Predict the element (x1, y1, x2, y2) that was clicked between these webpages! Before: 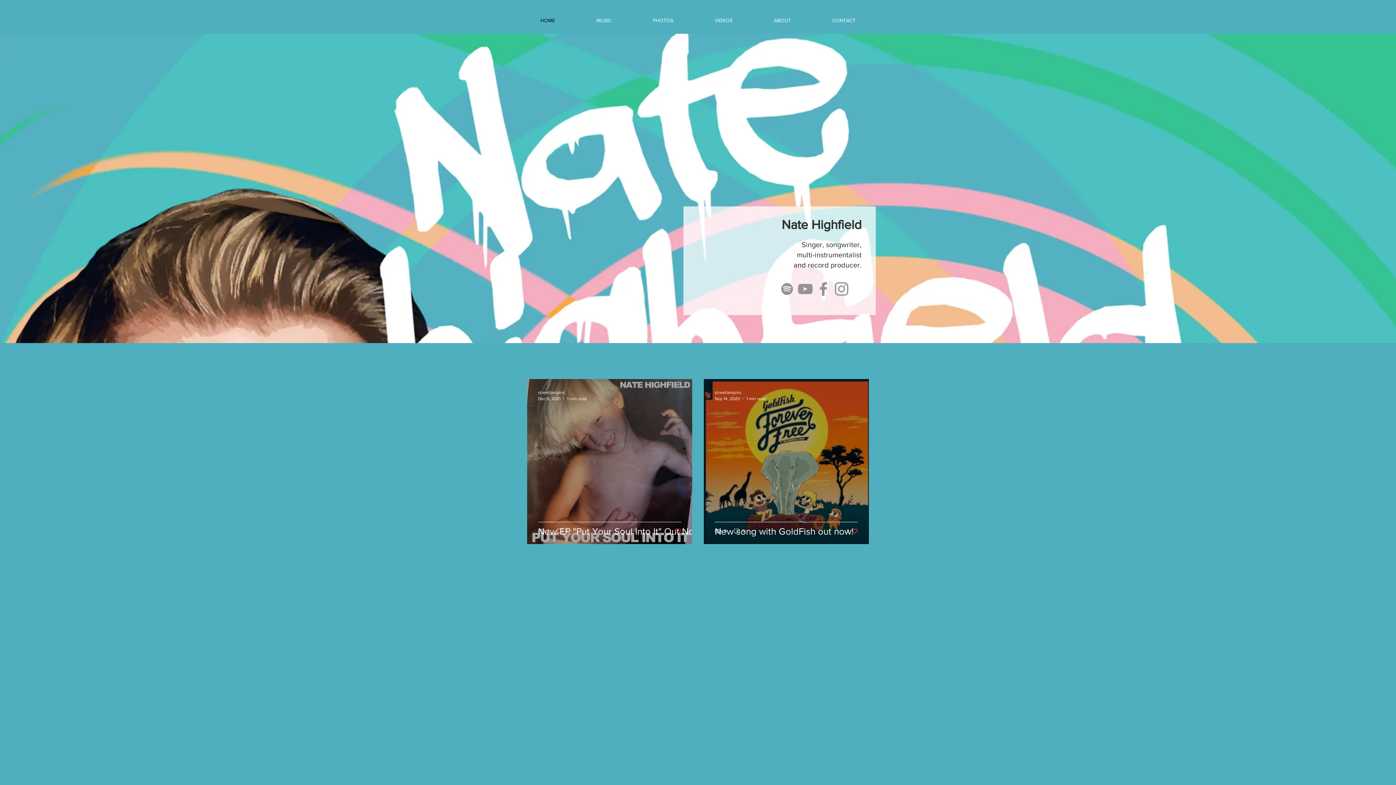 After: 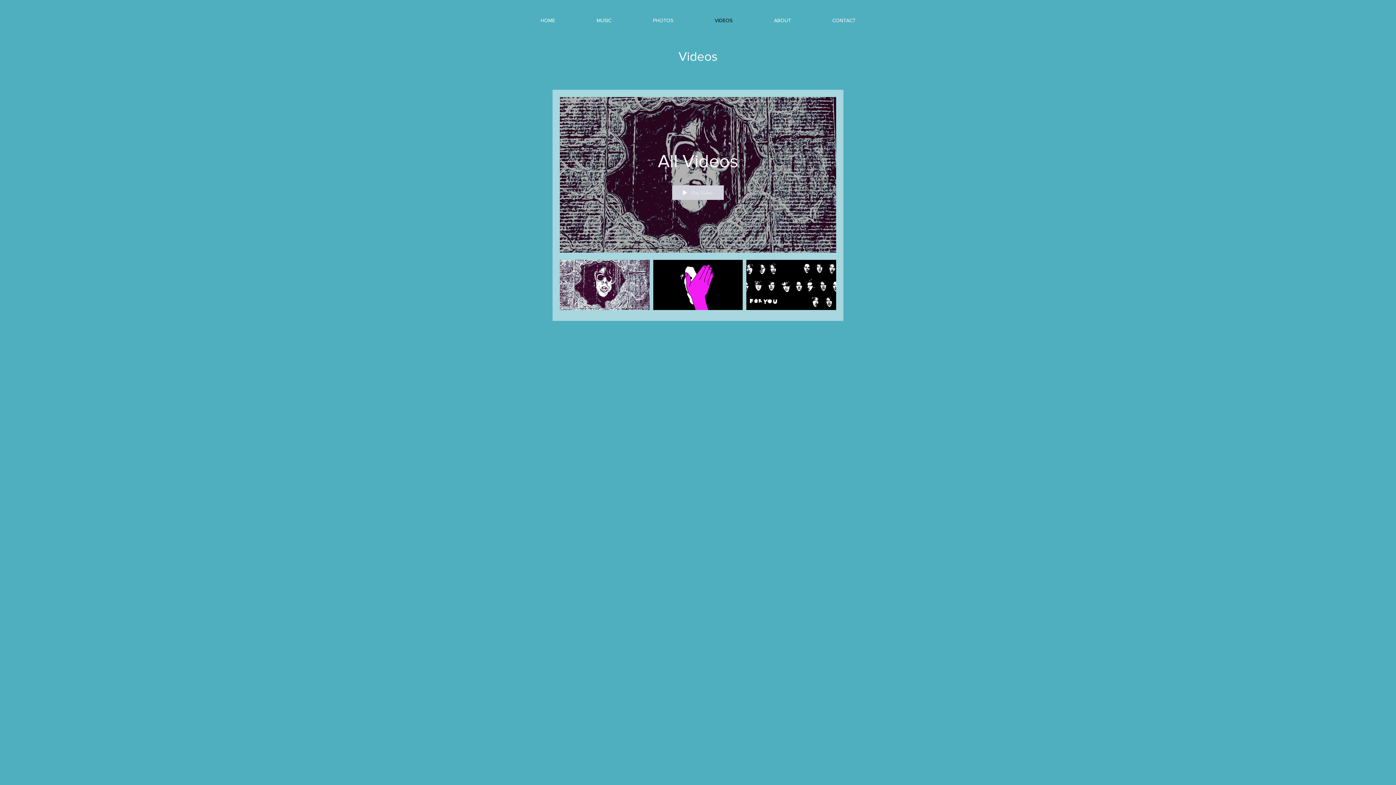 Action: label: VIDEOS bbox: (694, 11, 753, 29)